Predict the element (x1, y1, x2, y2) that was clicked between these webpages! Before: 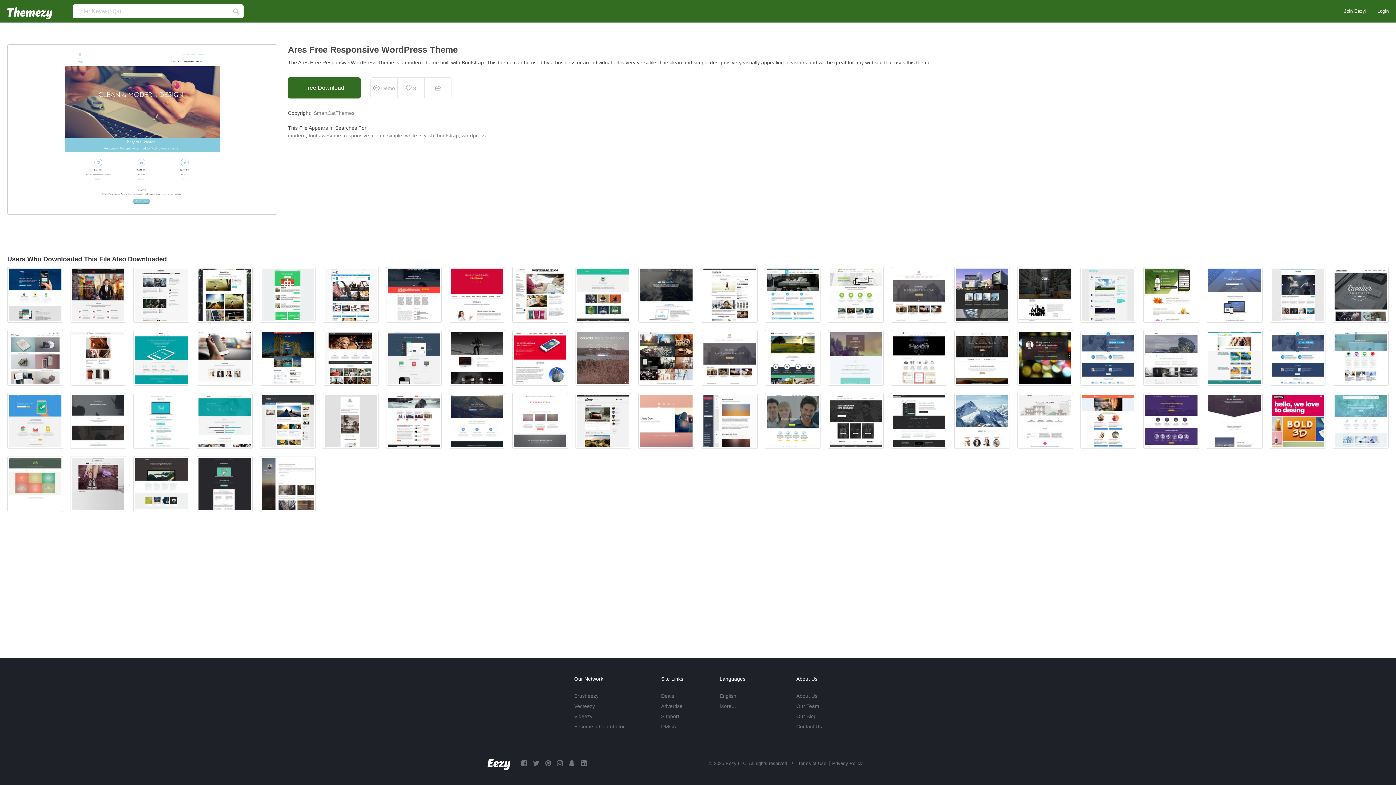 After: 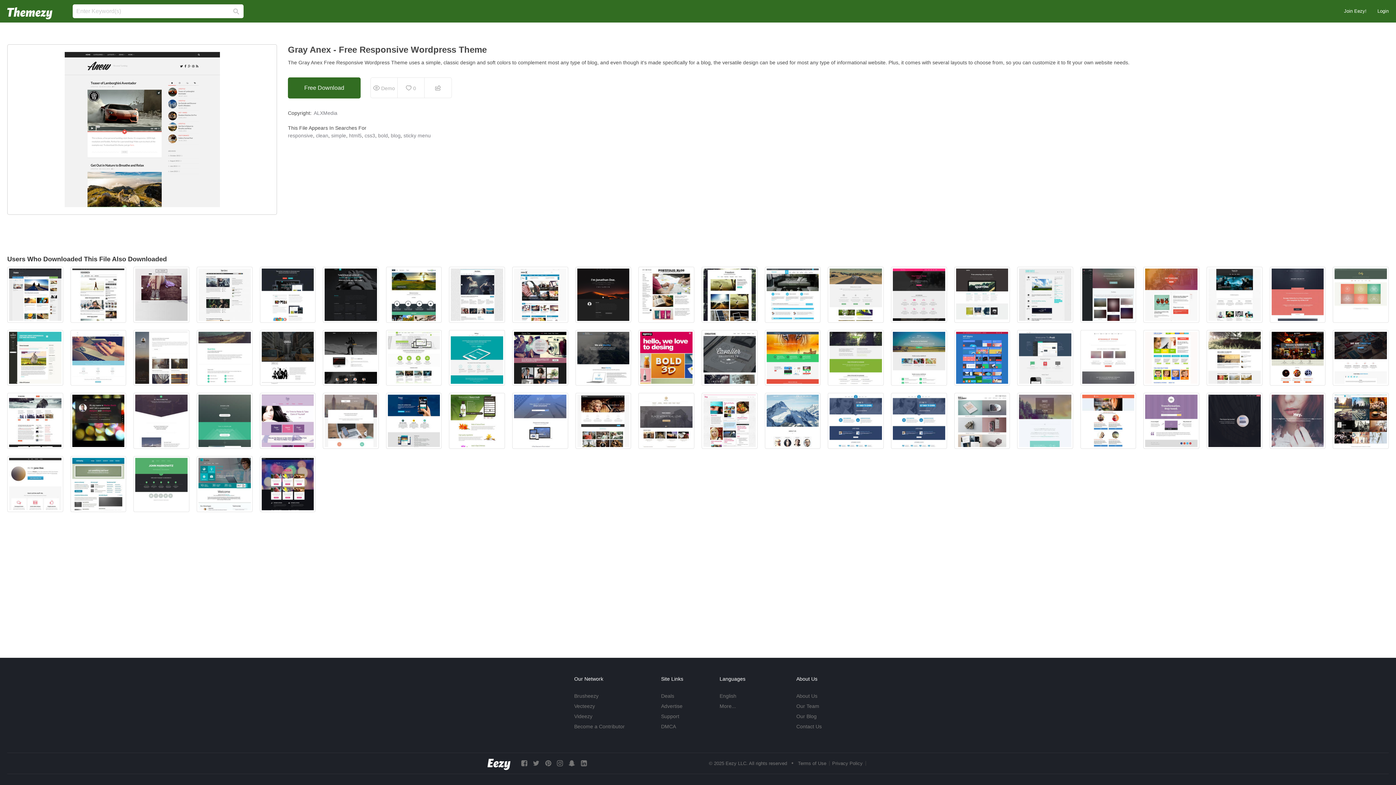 Action: bbox: (575, 393, 631, 449)